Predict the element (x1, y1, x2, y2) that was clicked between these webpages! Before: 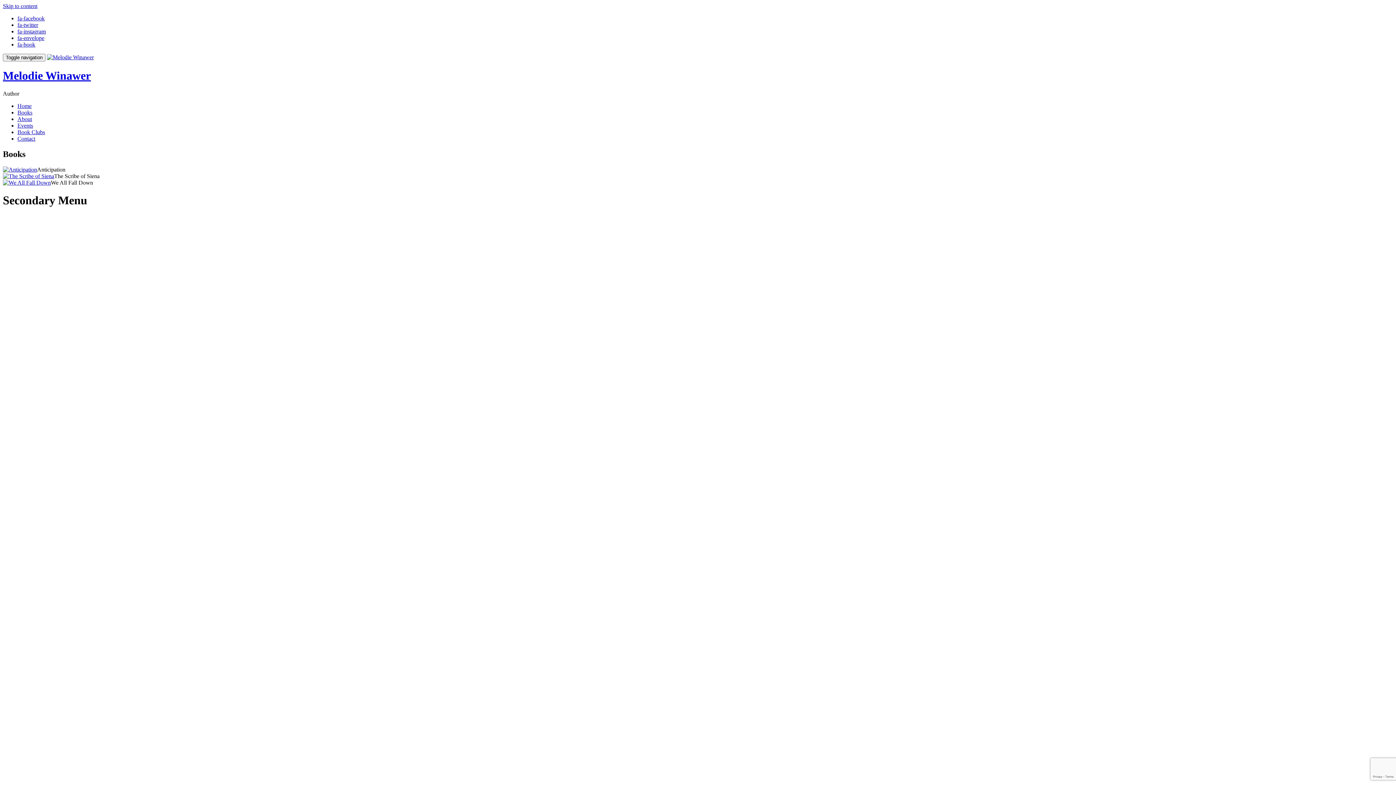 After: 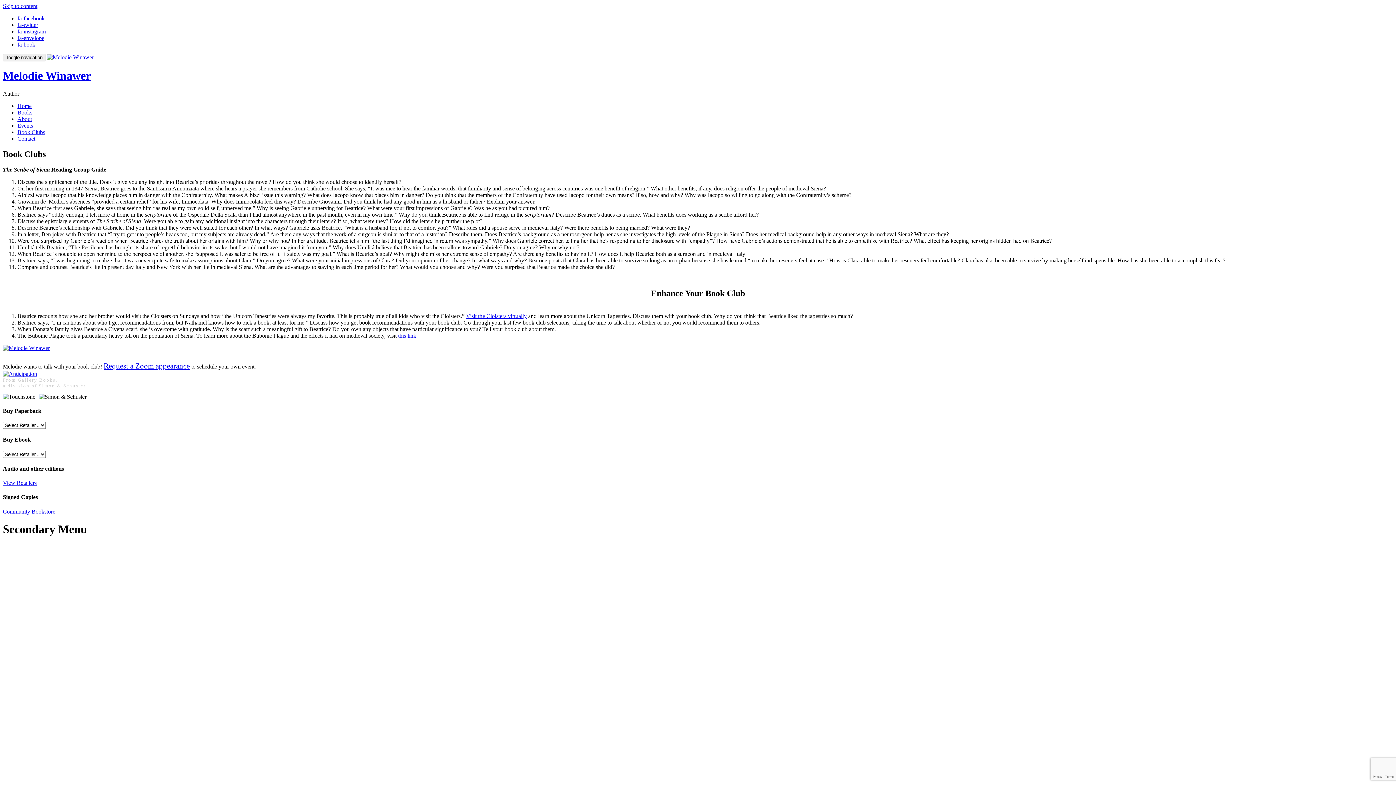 Action: label: Book Clubs bbox: (17, 129, 45, 135)